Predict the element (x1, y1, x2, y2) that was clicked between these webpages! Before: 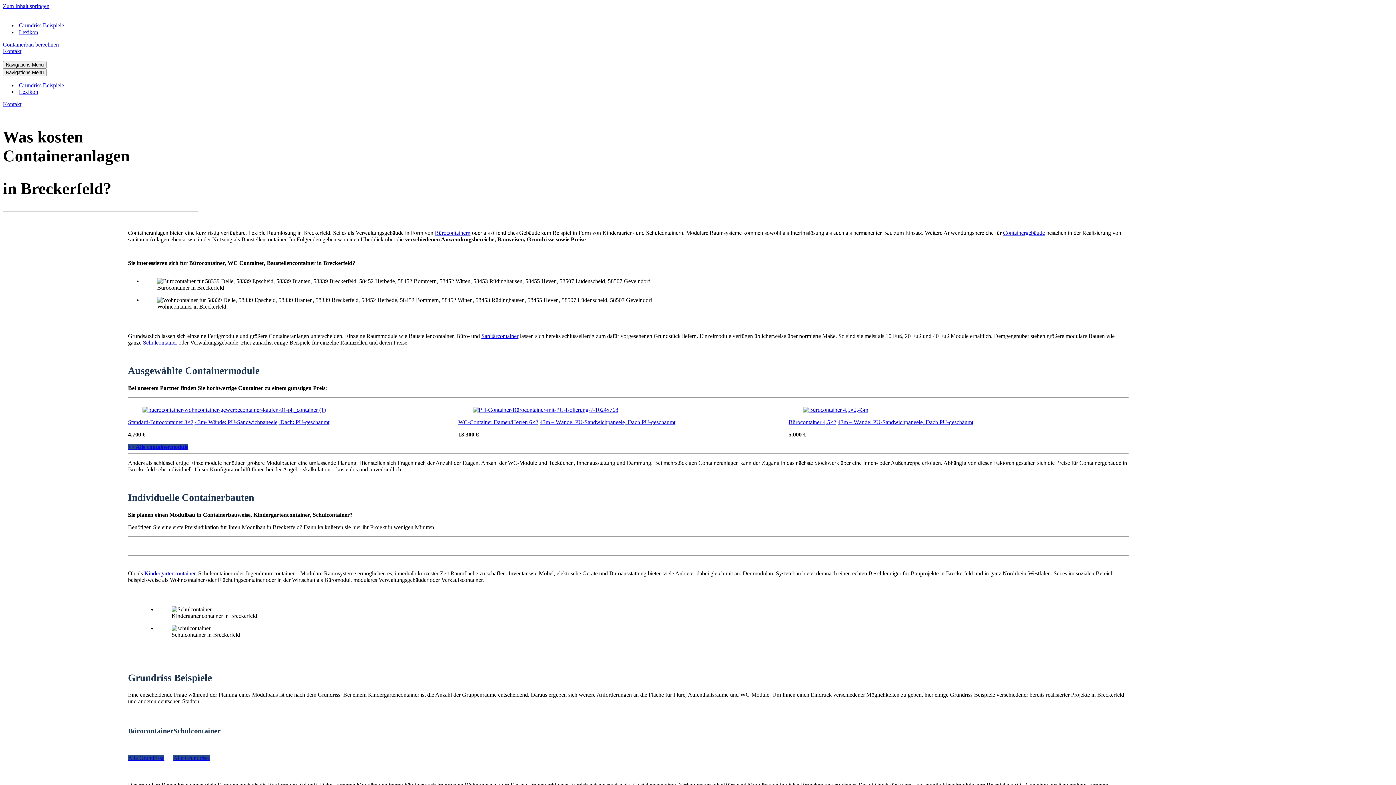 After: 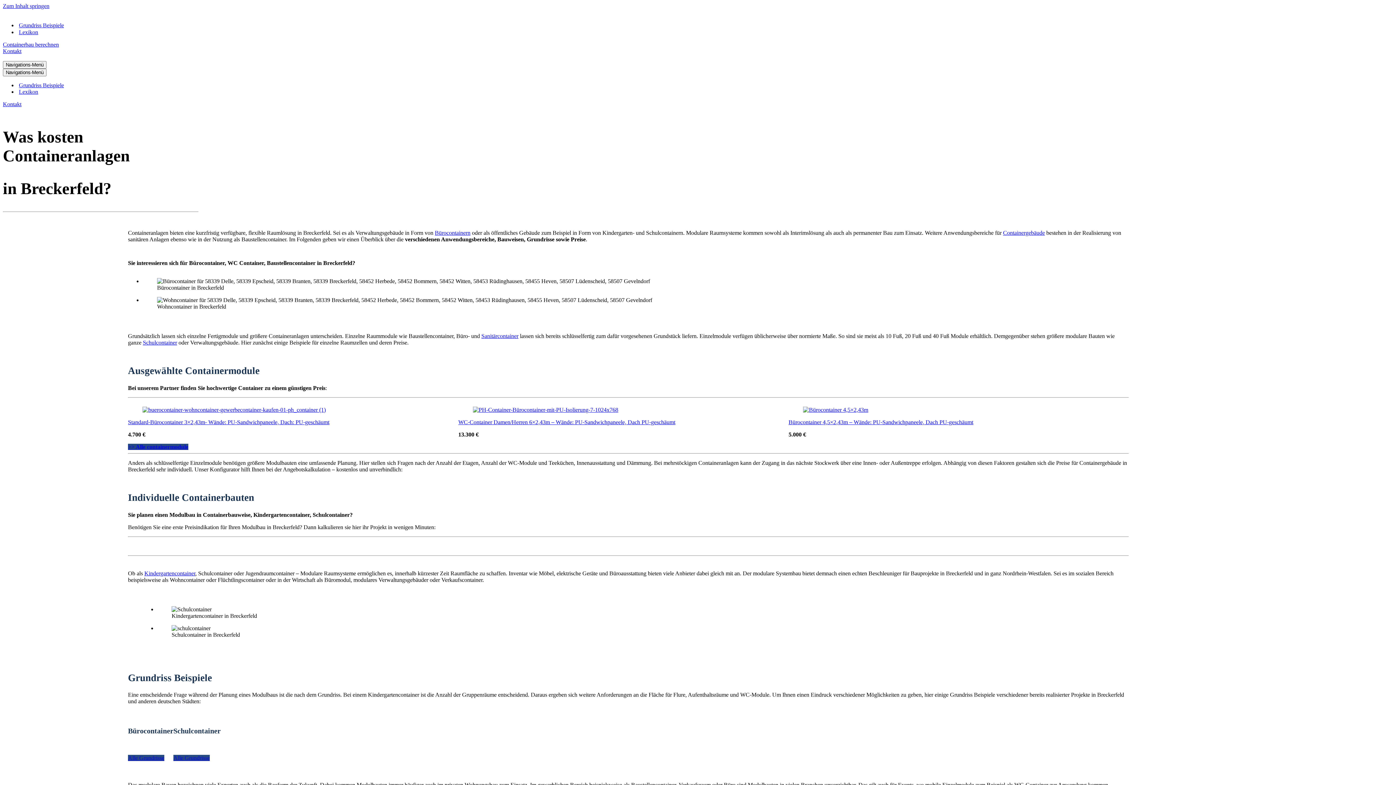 Action: bbox: (458, 419, 675, 425) label: WC-Container Damen/Herren 6×2,43m – Wände: PU-Sandwichpaneele, Dach PU-geschäumt